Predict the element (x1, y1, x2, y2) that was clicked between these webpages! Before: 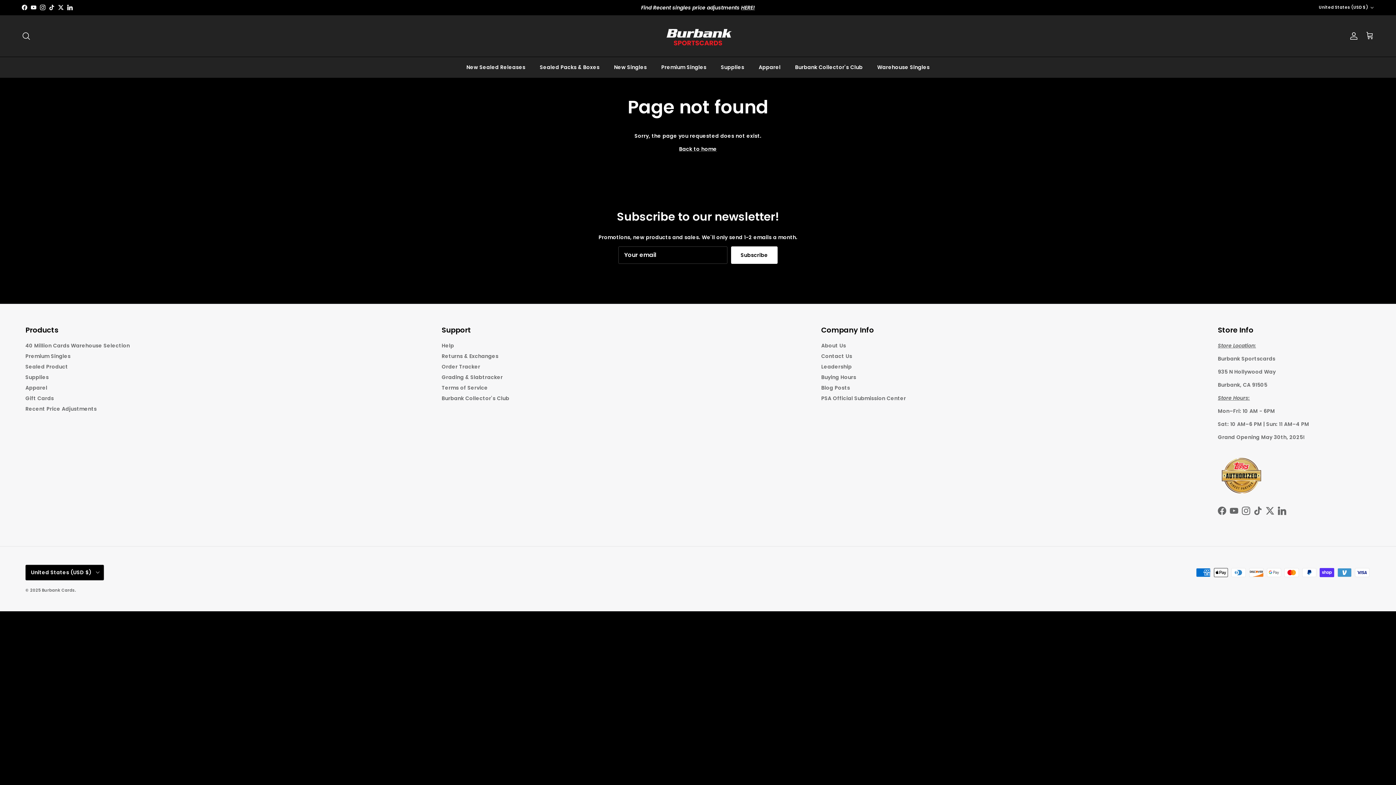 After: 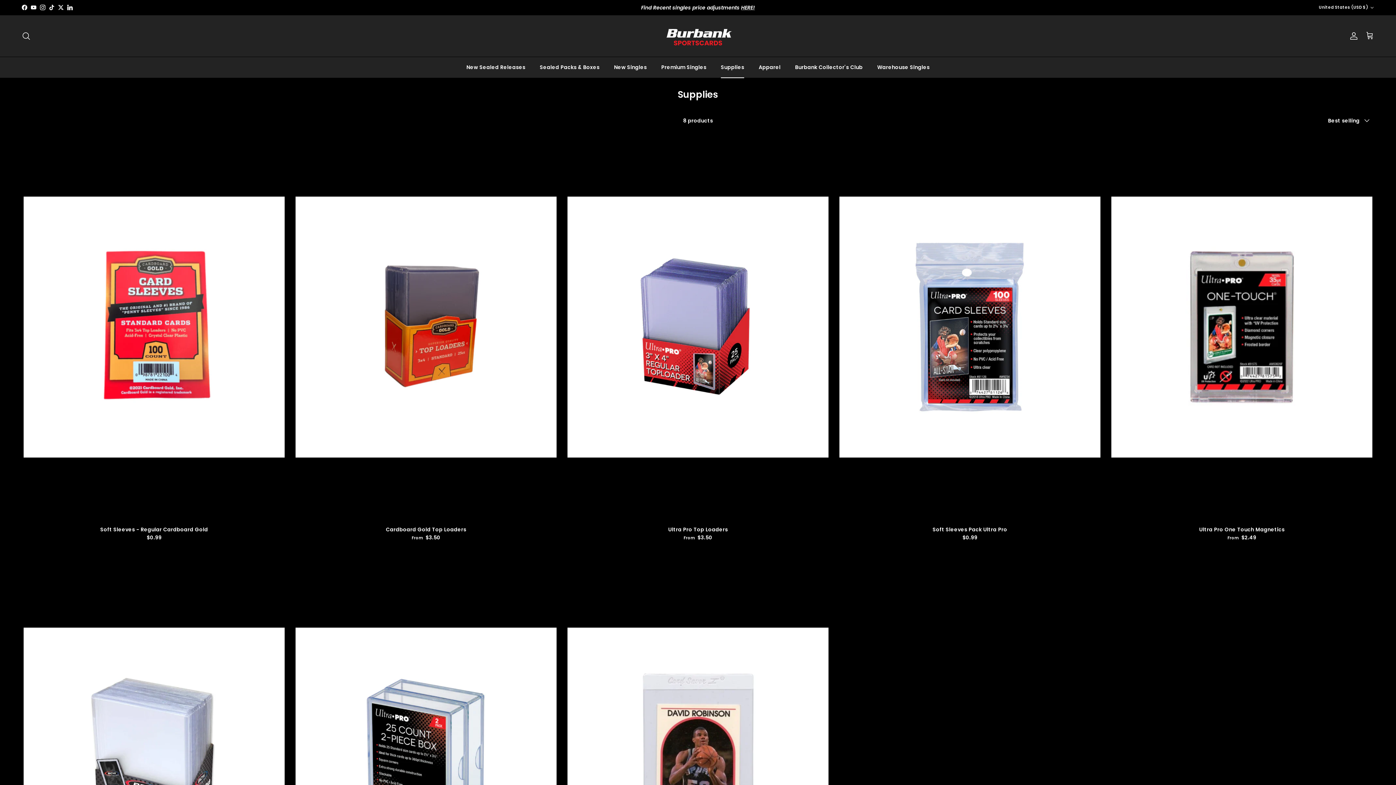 Action: label: Supplies bbox: (25, 373, 48, 380)